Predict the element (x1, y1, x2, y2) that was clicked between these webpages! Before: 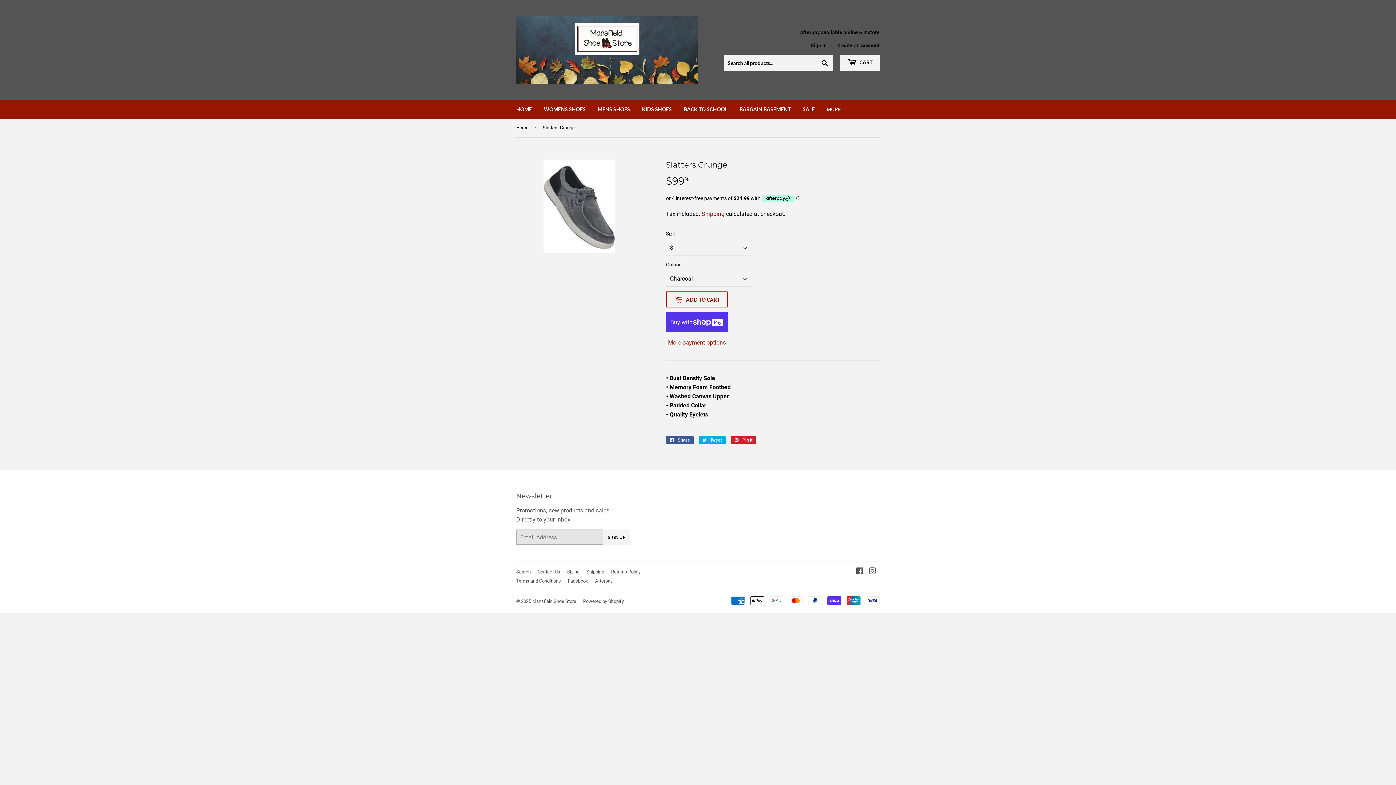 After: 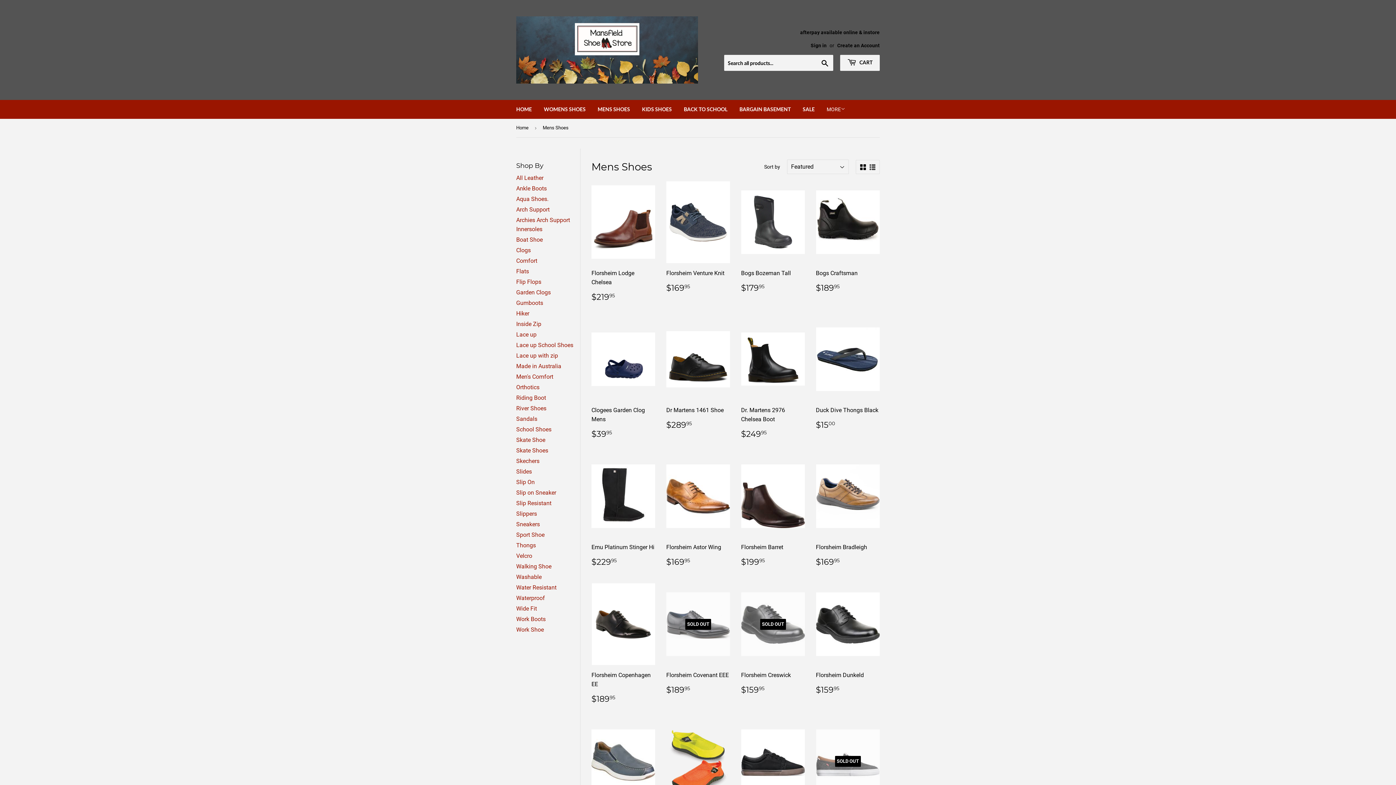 Action: label: MENS SHOES bbox: (592, 100, 635, 118)